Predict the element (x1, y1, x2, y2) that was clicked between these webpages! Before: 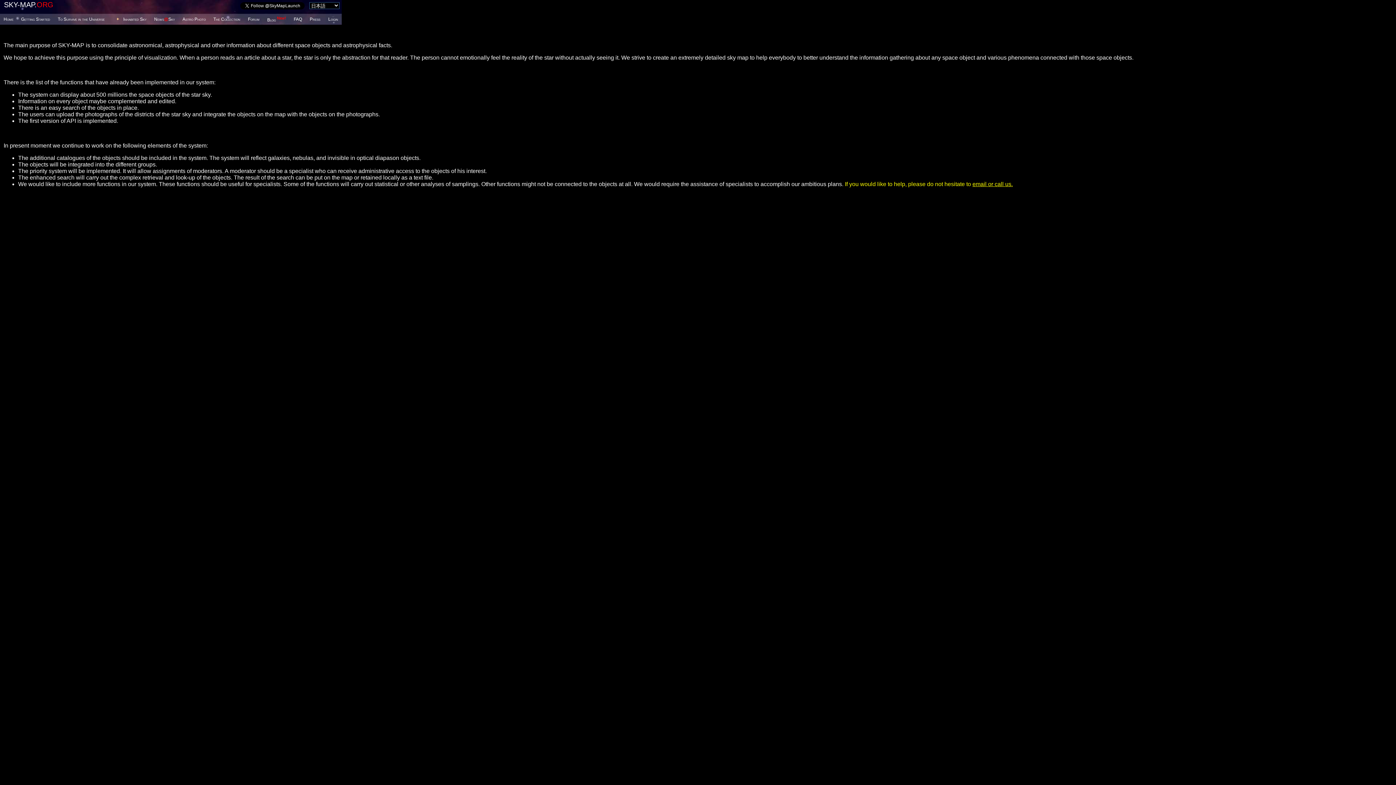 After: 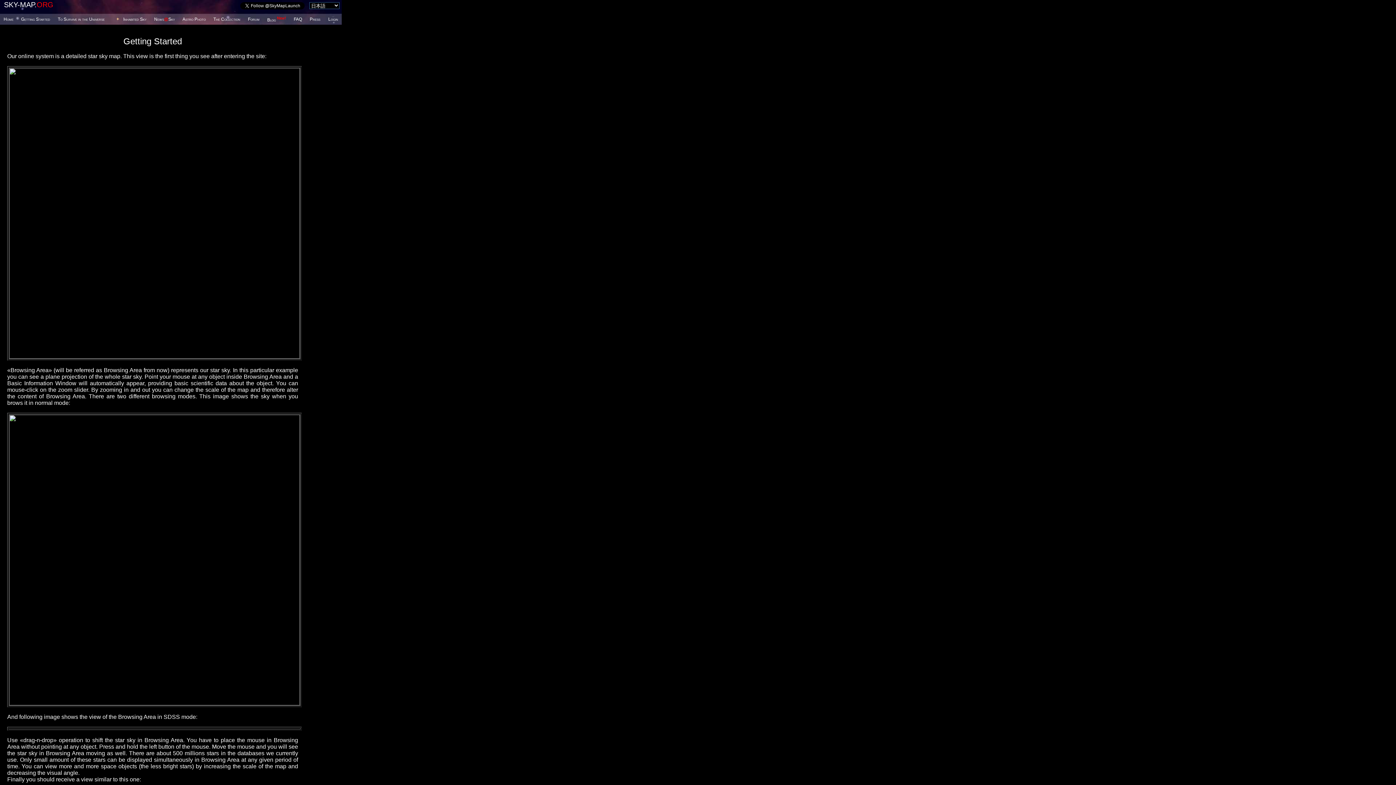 Action: bbox: (21, 16, 50, 21) label: Getting Started